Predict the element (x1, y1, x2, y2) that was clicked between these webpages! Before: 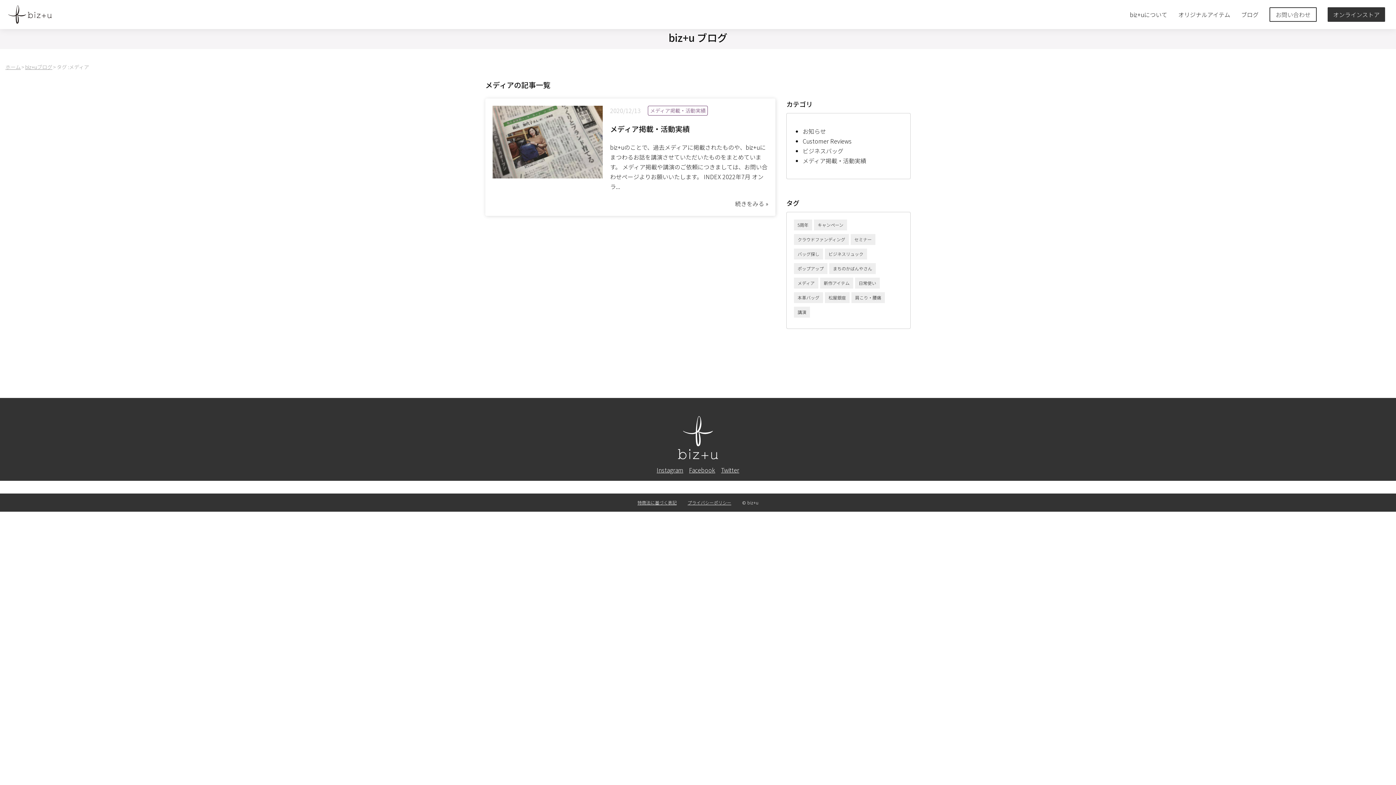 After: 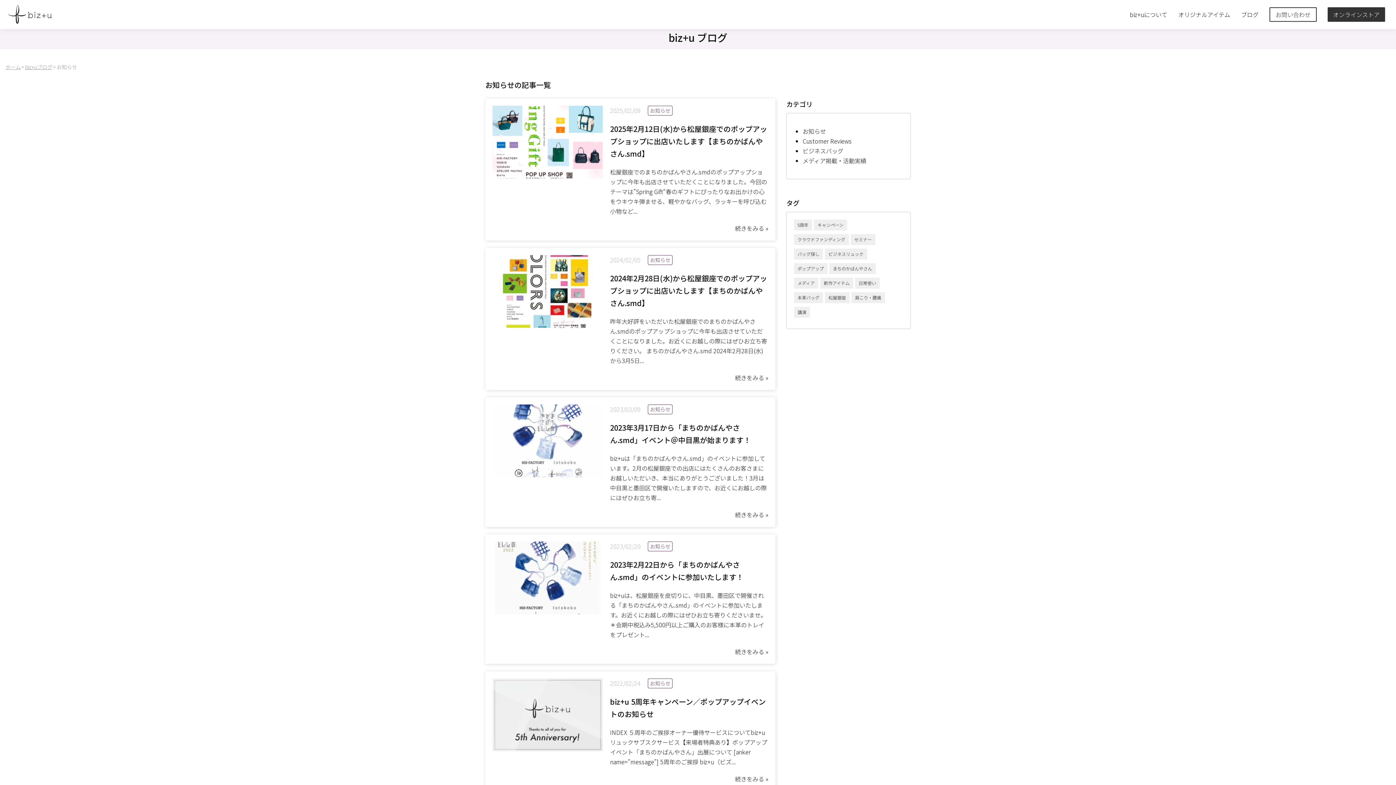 Action: bbox: (802, 126, 826, 135) label: お知らせ